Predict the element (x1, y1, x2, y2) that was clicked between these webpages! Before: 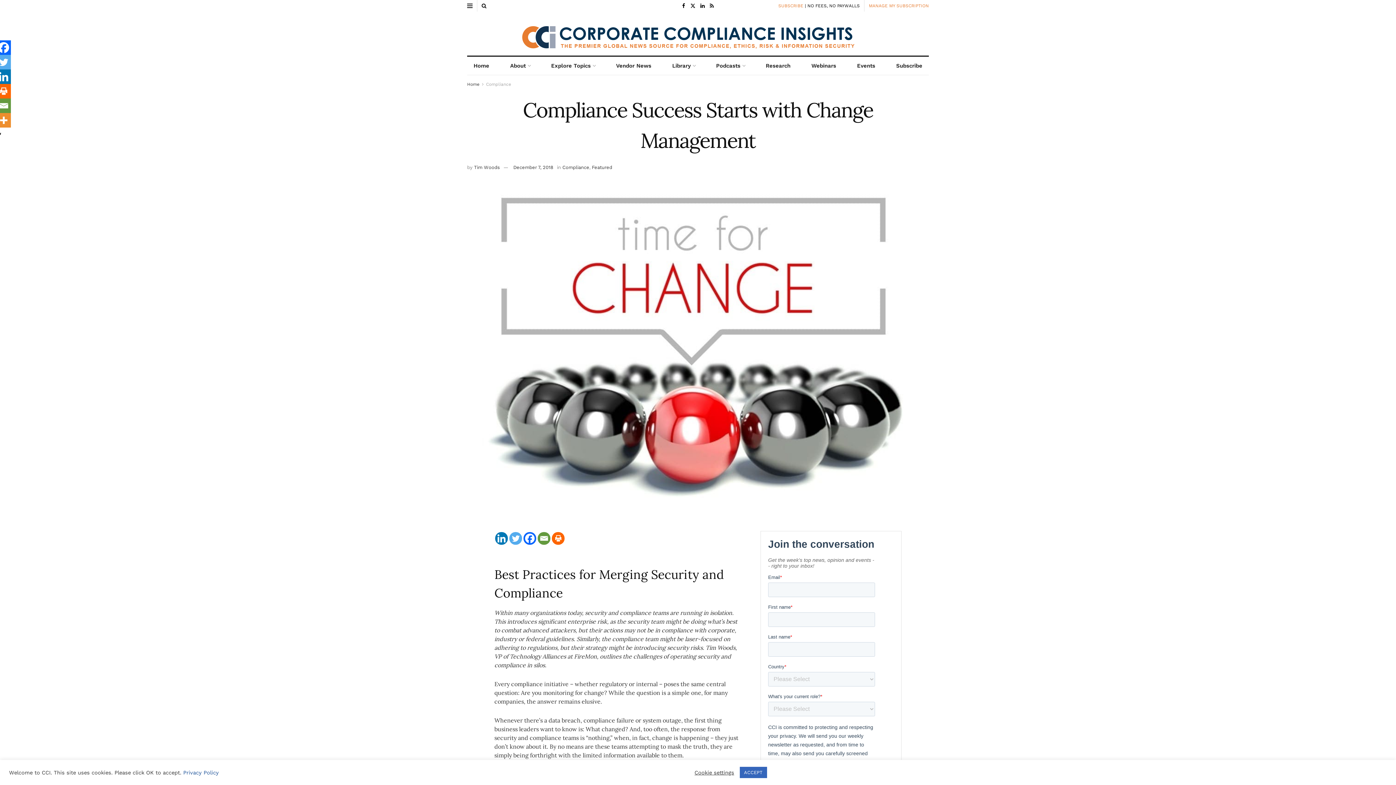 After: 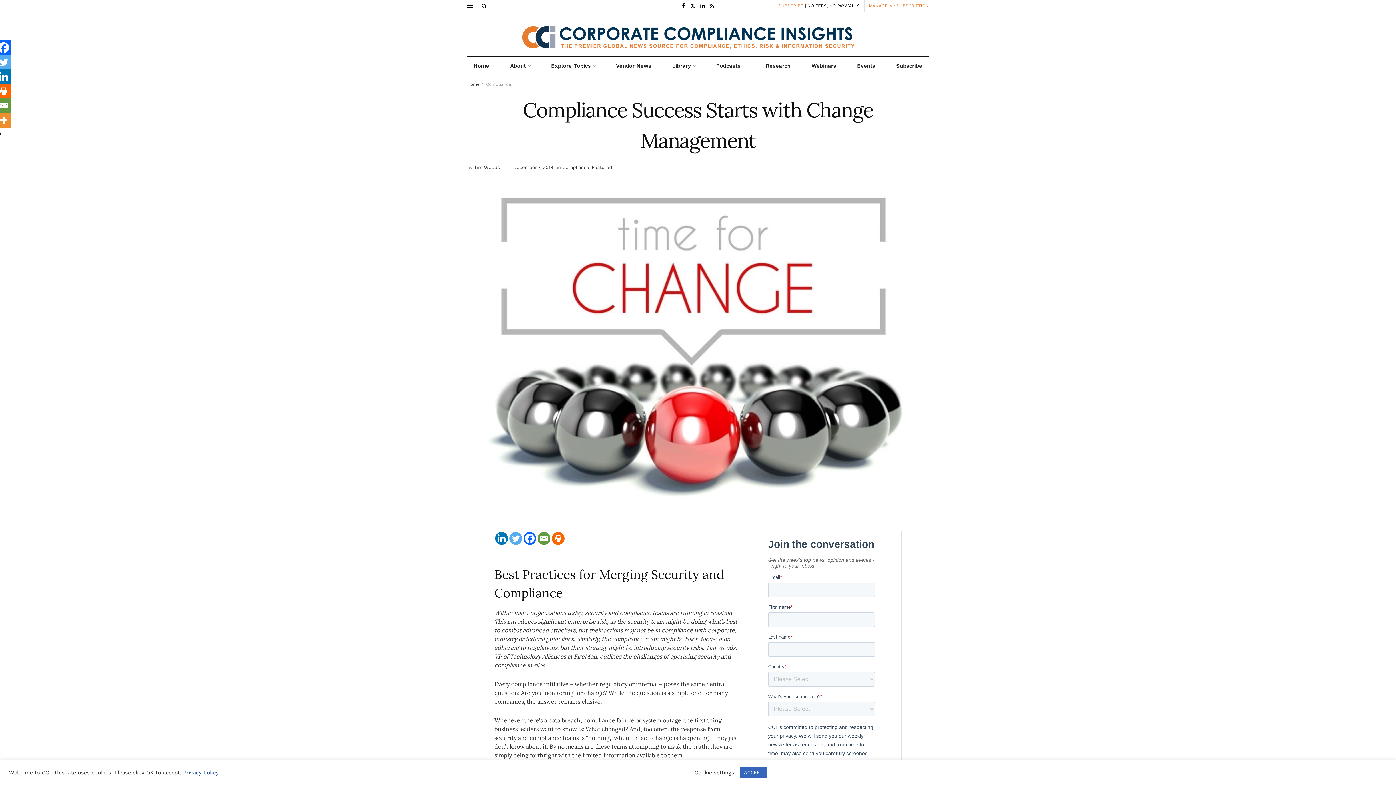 Action: label: Print bbox: (552, 532, 564, 544)